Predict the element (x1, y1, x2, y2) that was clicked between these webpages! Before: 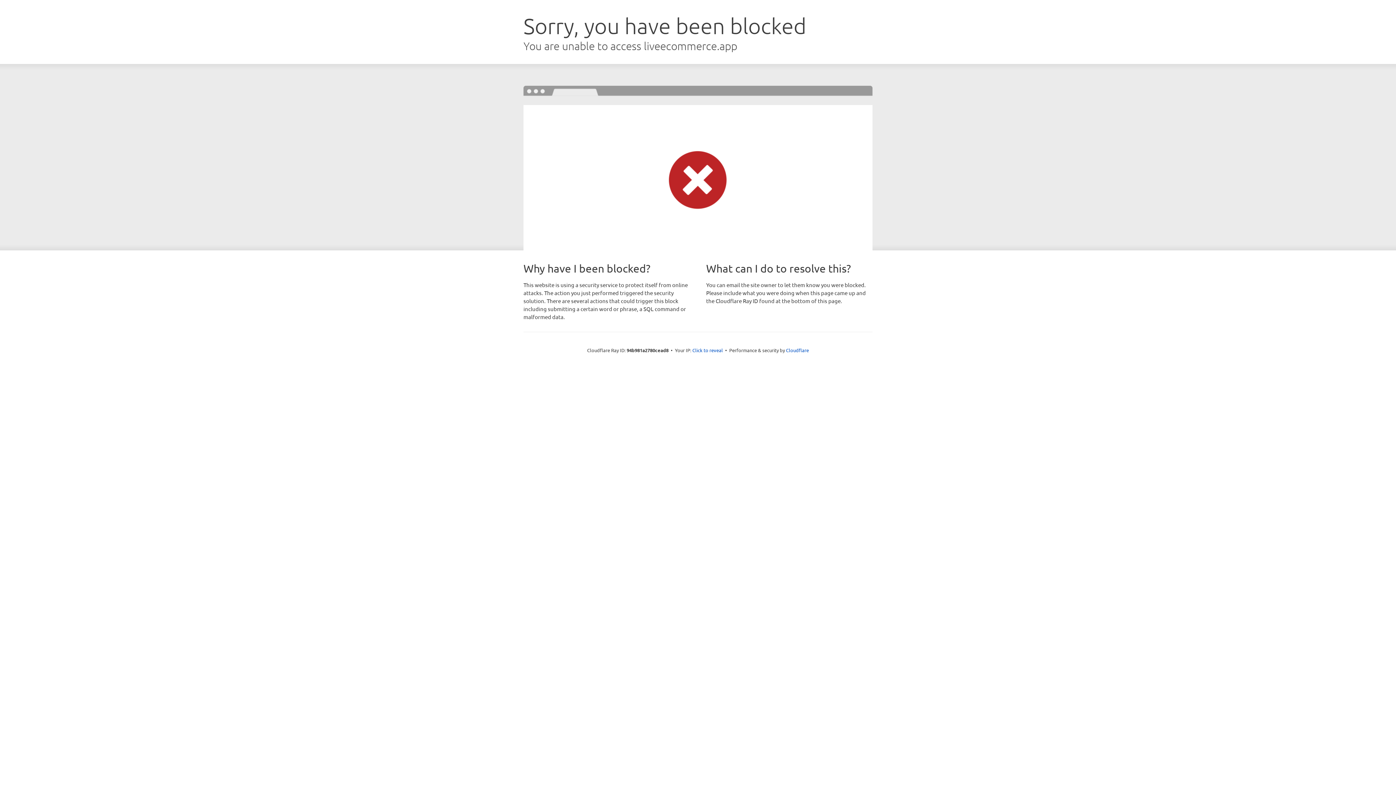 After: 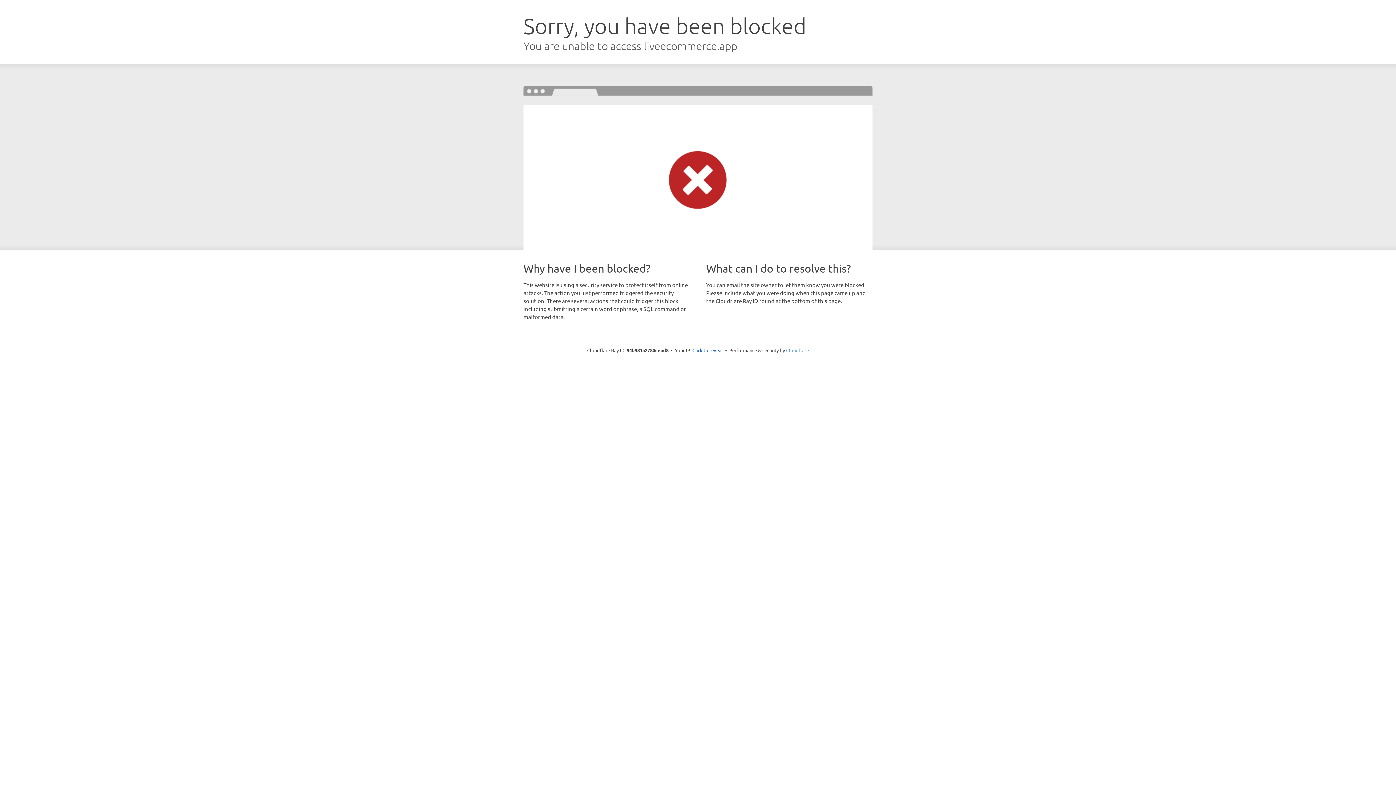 Action: label: Cloudflare bbox: (786, 347, 809, 353)